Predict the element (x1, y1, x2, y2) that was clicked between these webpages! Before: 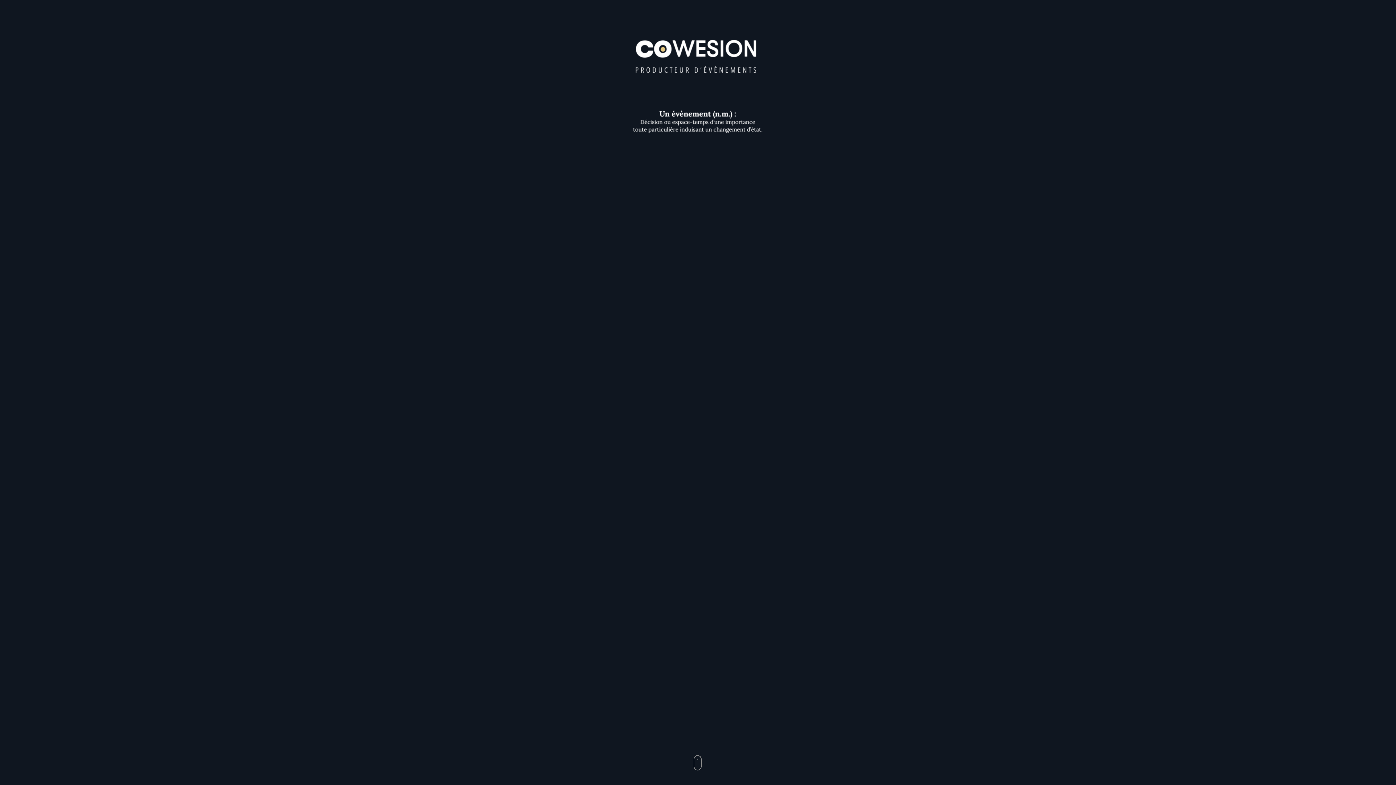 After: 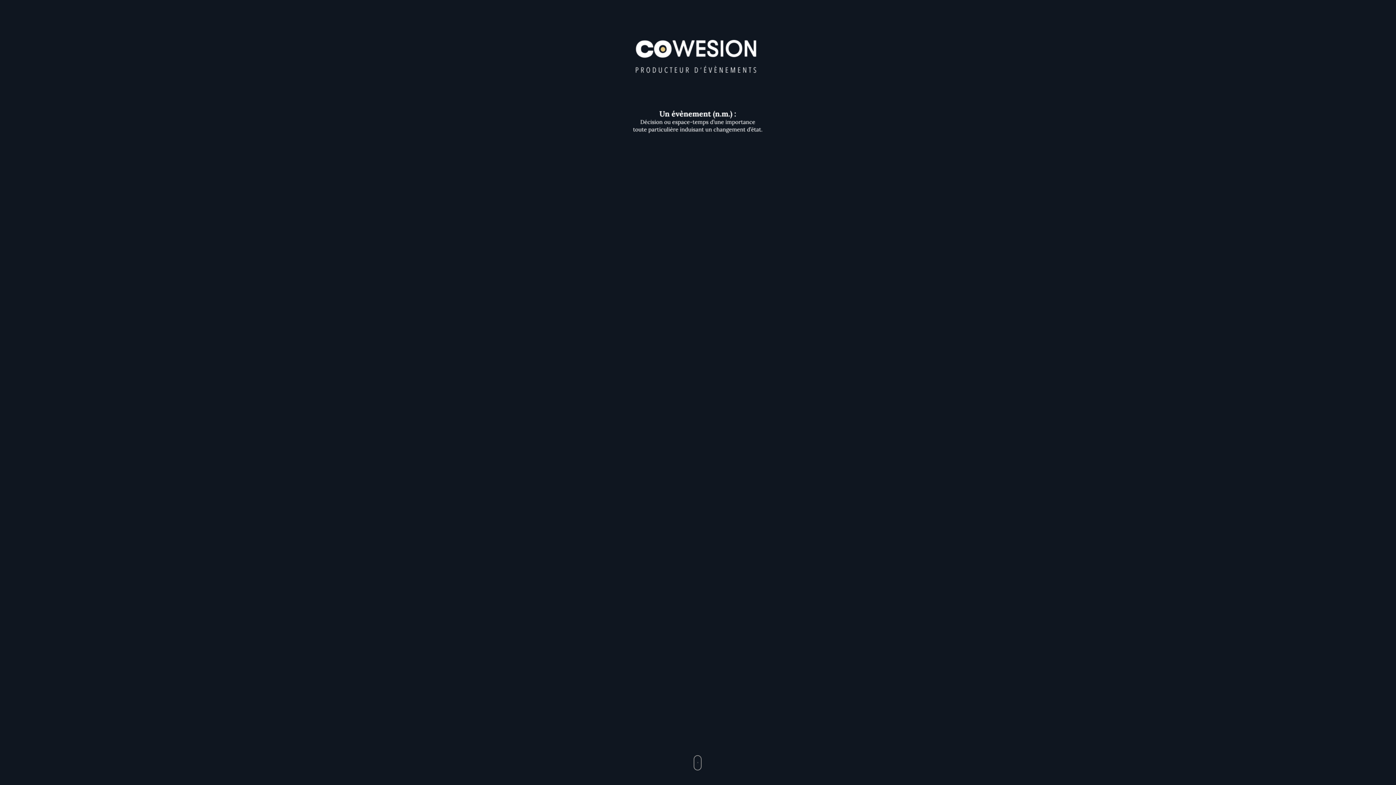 Action: bbox: (490, 0, 520, 29)